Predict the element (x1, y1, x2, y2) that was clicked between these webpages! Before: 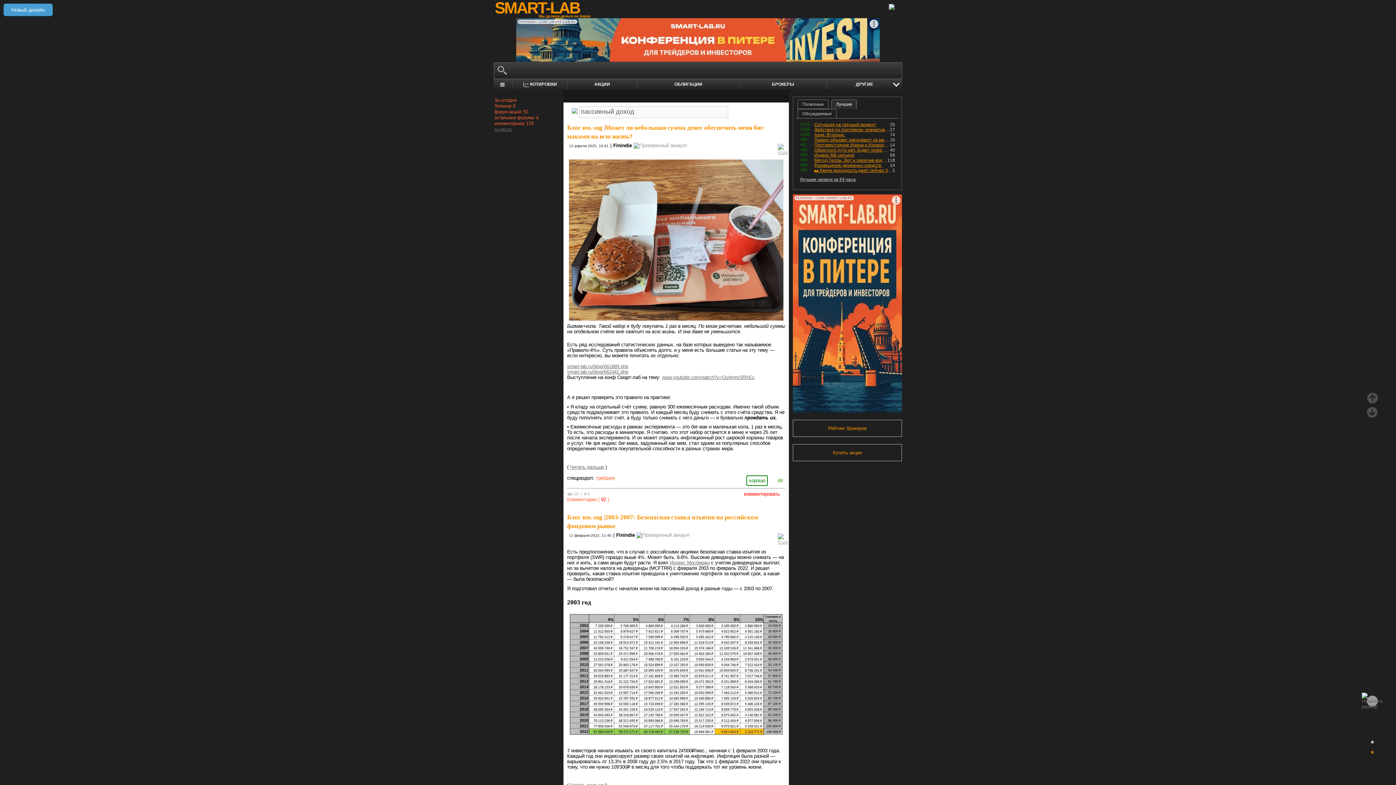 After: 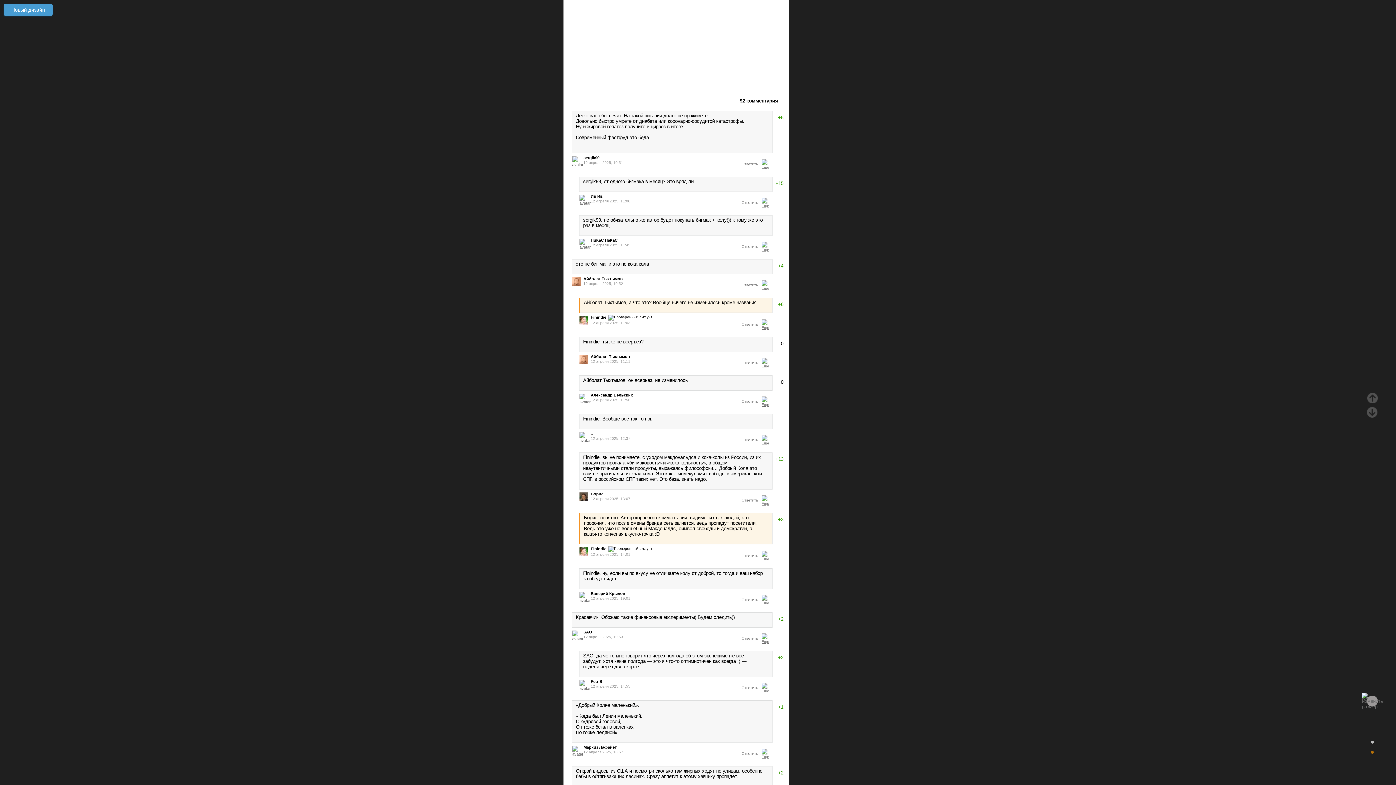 Action: bbox: (567, 497, 609, 502) label: Комментарии ( 92 )